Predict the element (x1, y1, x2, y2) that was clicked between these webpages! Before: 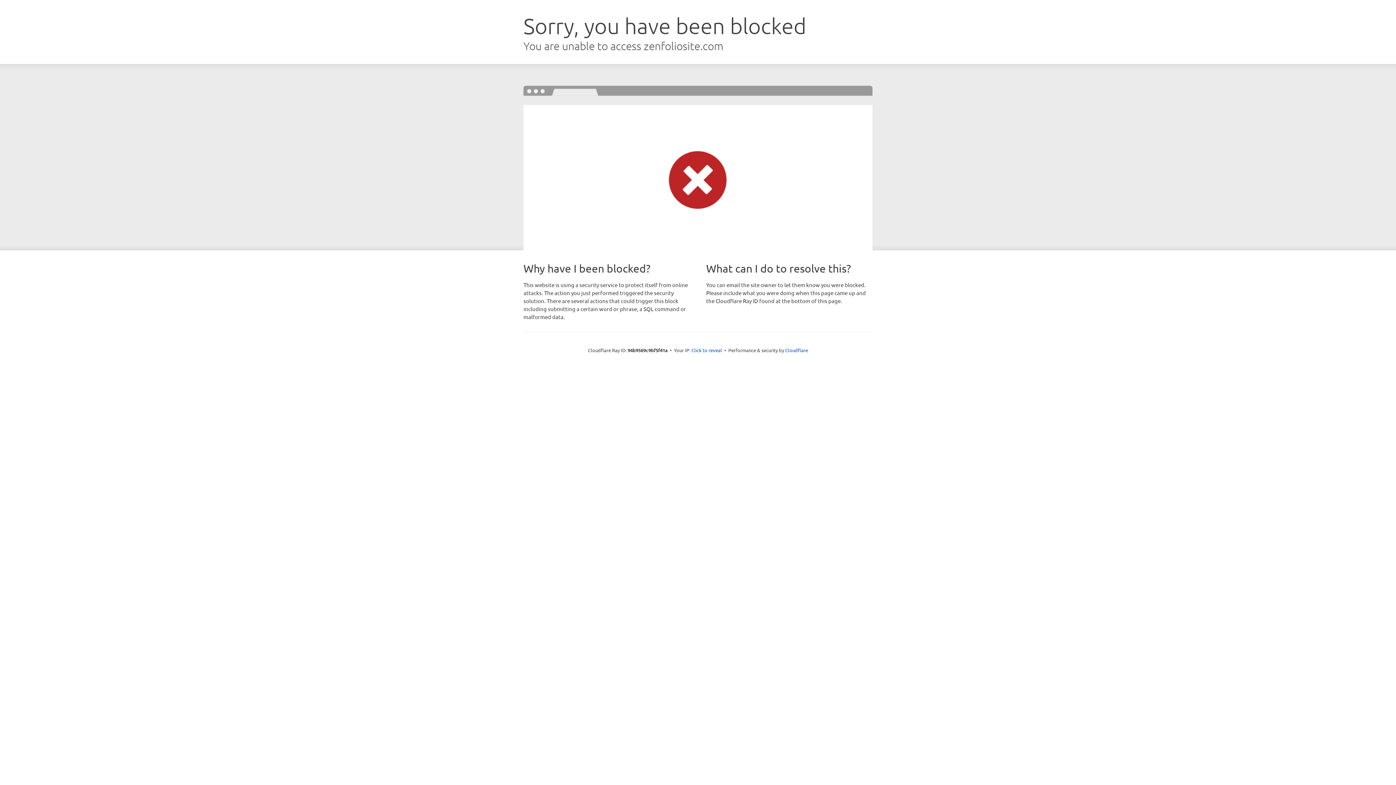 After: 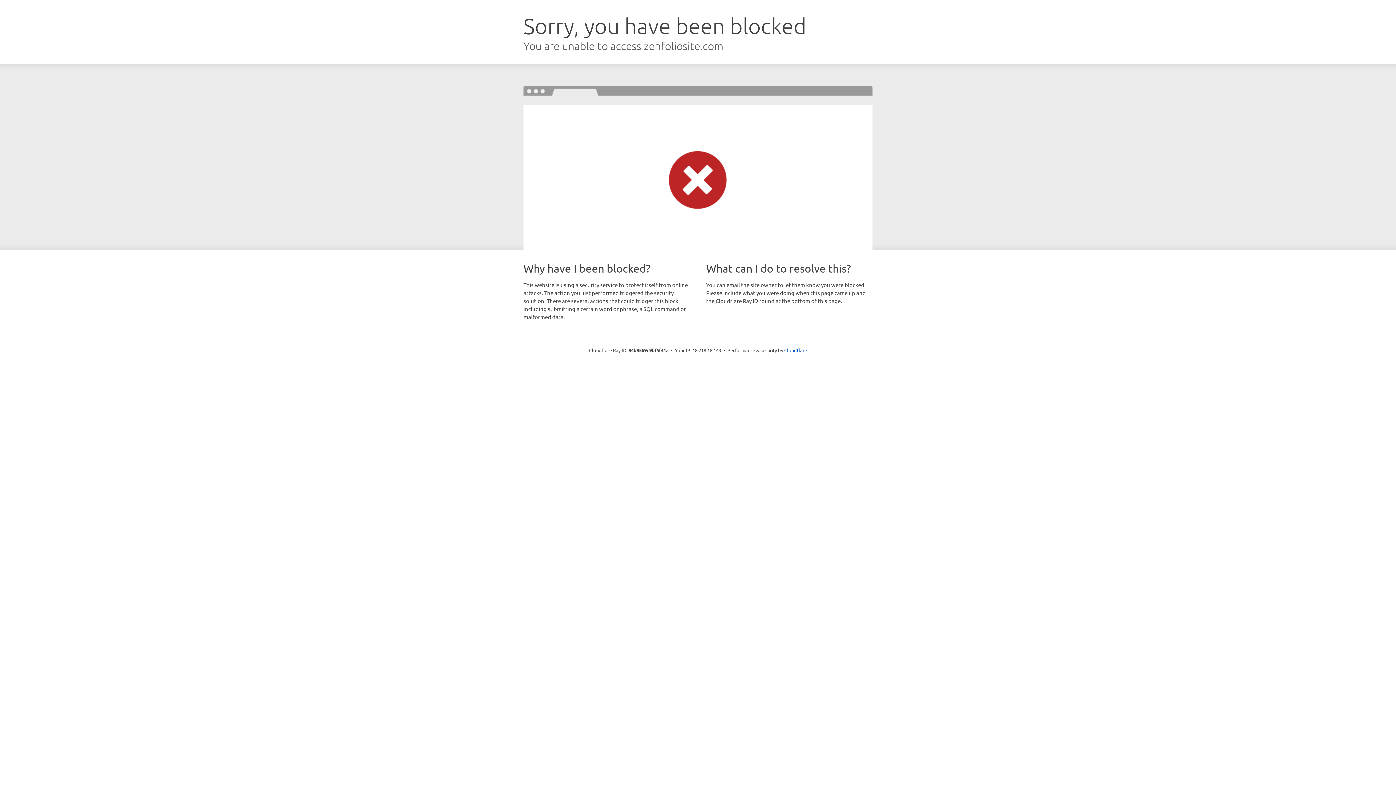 Action: label: Click to reveal bbox: (691, 346, 722, 353)